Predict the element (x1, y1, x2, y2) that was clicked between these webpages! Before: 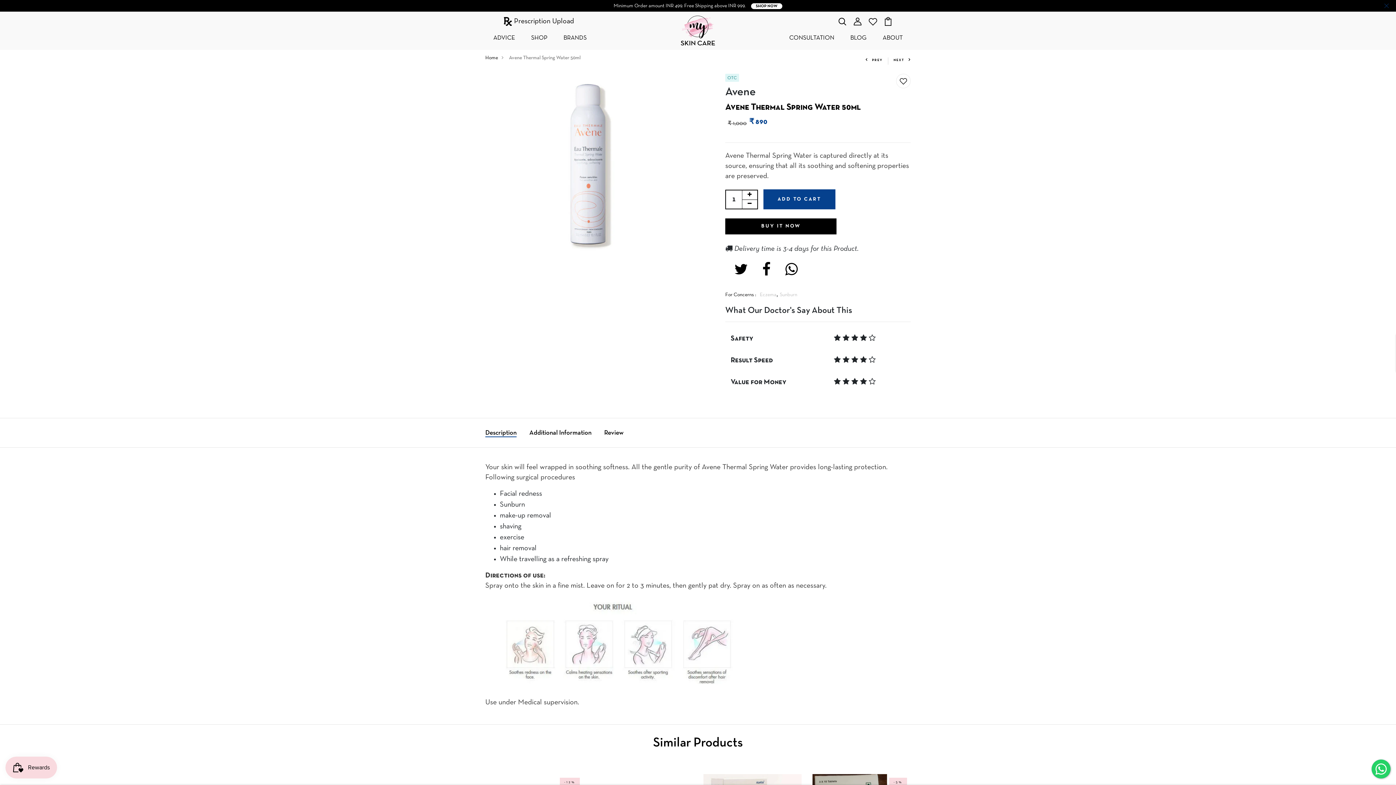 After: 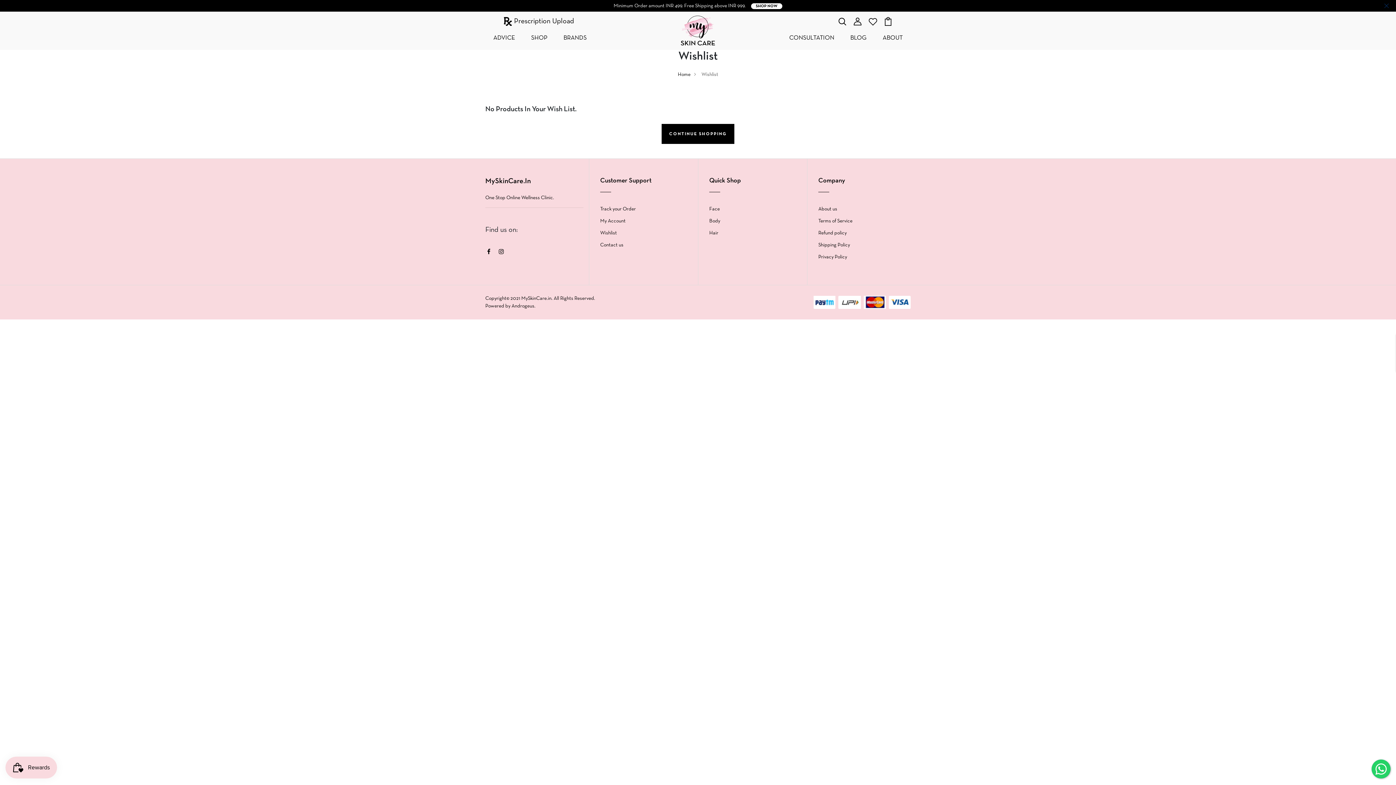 Action: bbox: (868, 18, 877, 24)